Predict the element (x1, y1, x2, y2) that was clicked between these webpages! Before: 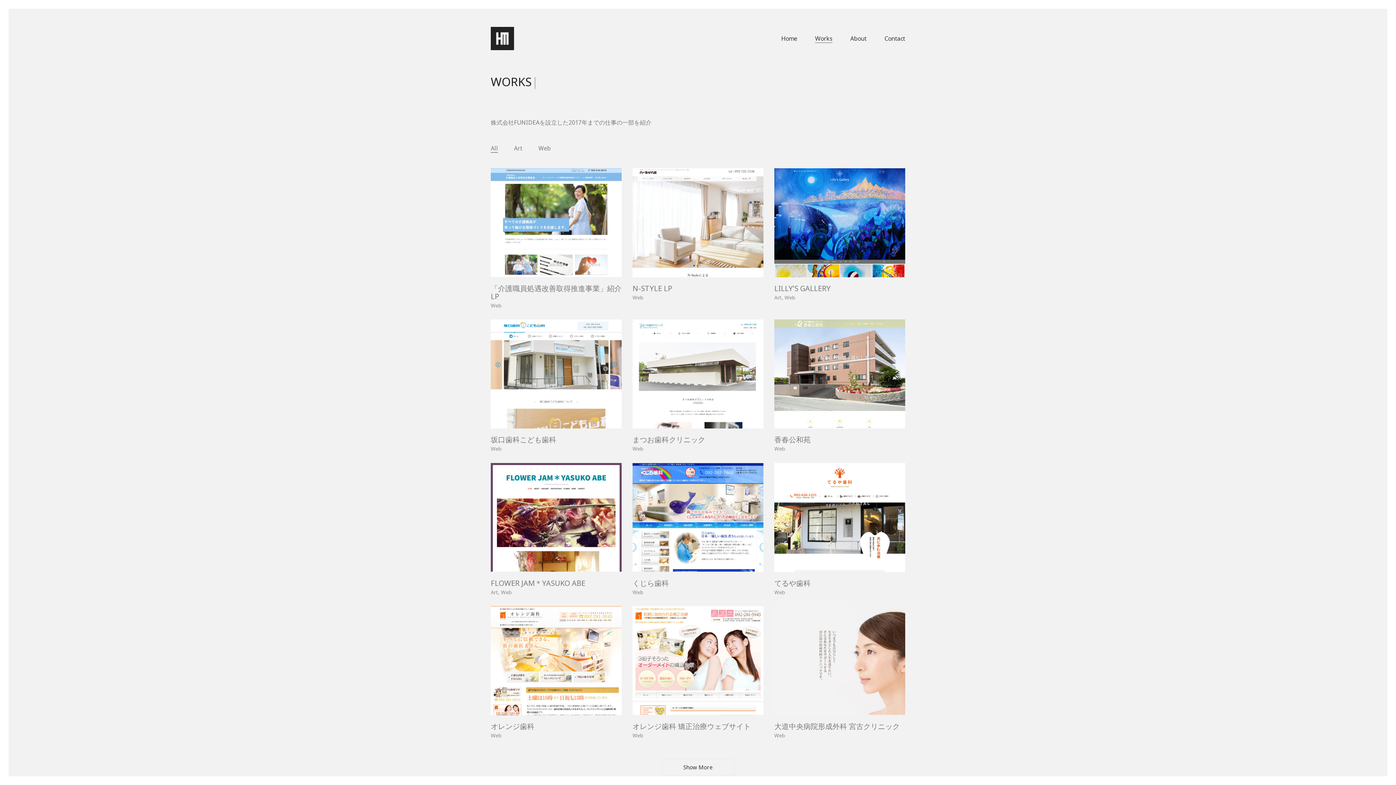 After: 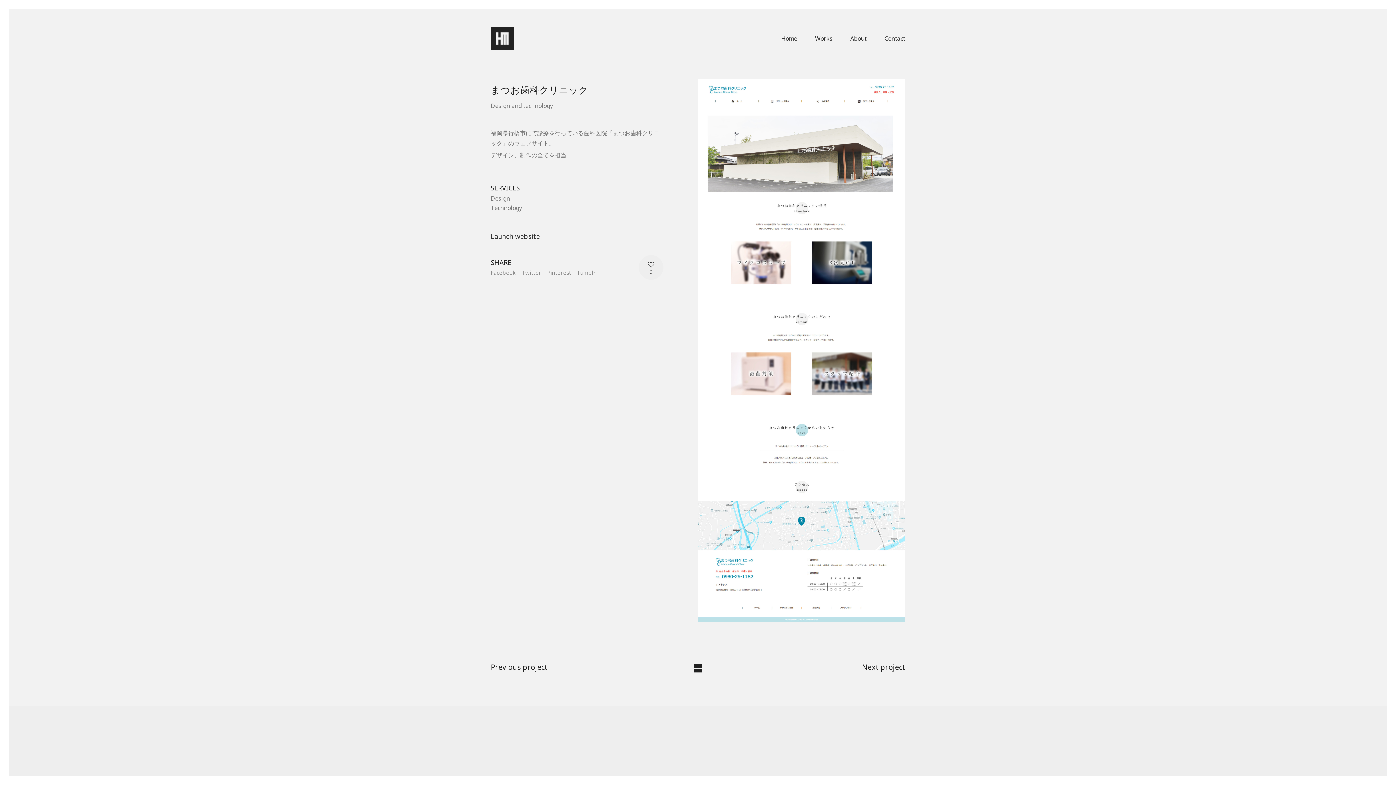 Action: bbox: (632, 319, 763, 428)